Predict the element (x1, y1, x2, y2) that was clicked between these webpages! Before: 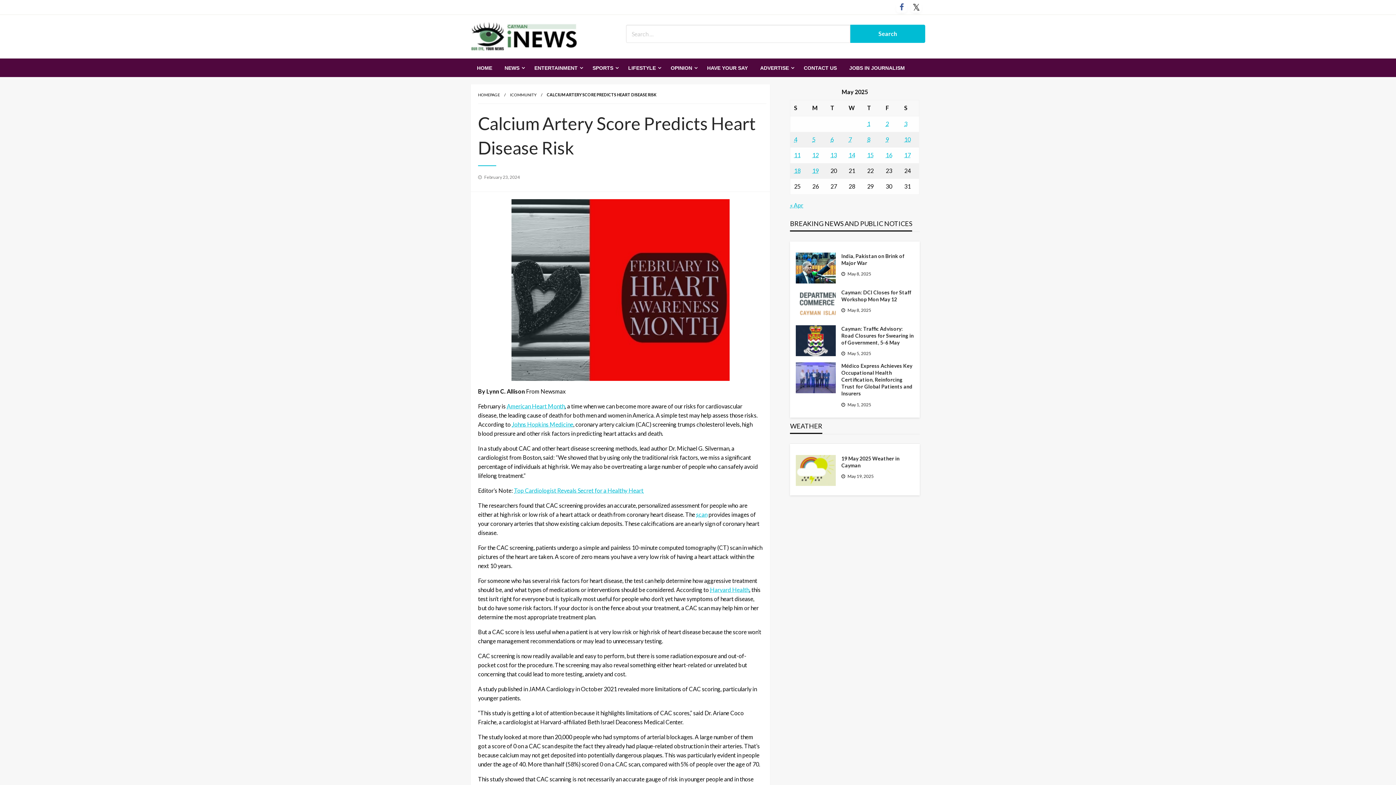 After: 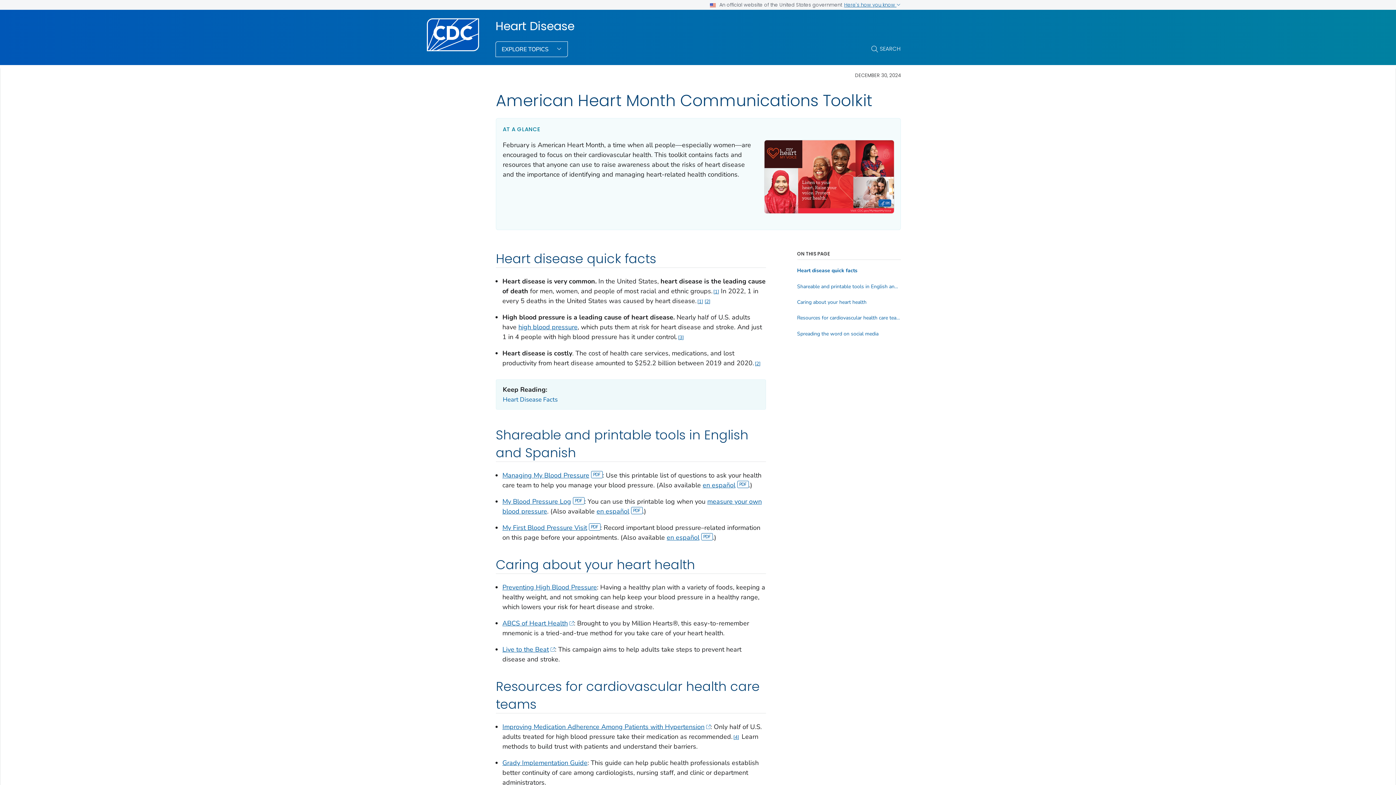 Action: bbox: (506, 403, 565, 409) label: American Heart Month